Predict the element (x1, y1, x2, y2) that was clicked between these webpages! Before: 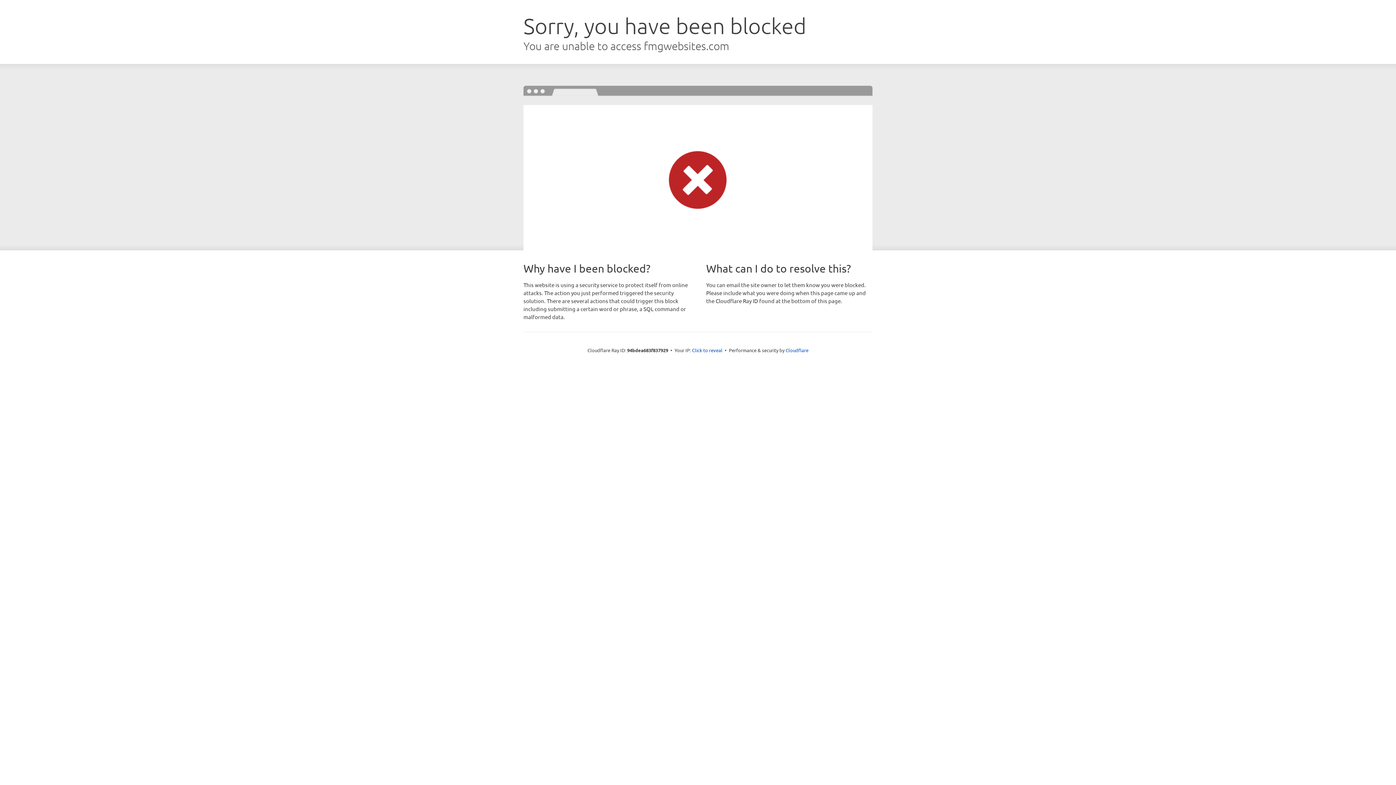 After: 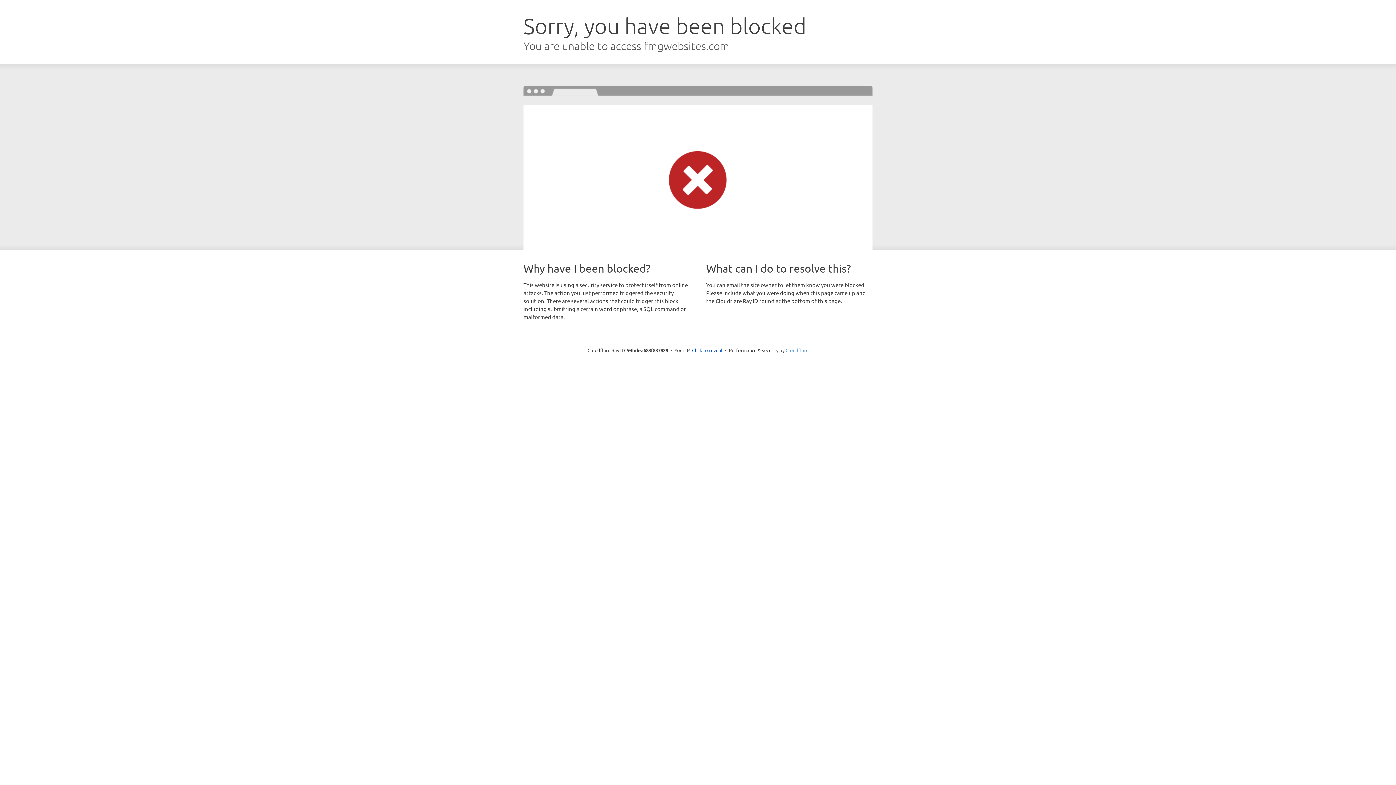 Action: label: Cloudflare bbox: (785, 347, 808, 353)